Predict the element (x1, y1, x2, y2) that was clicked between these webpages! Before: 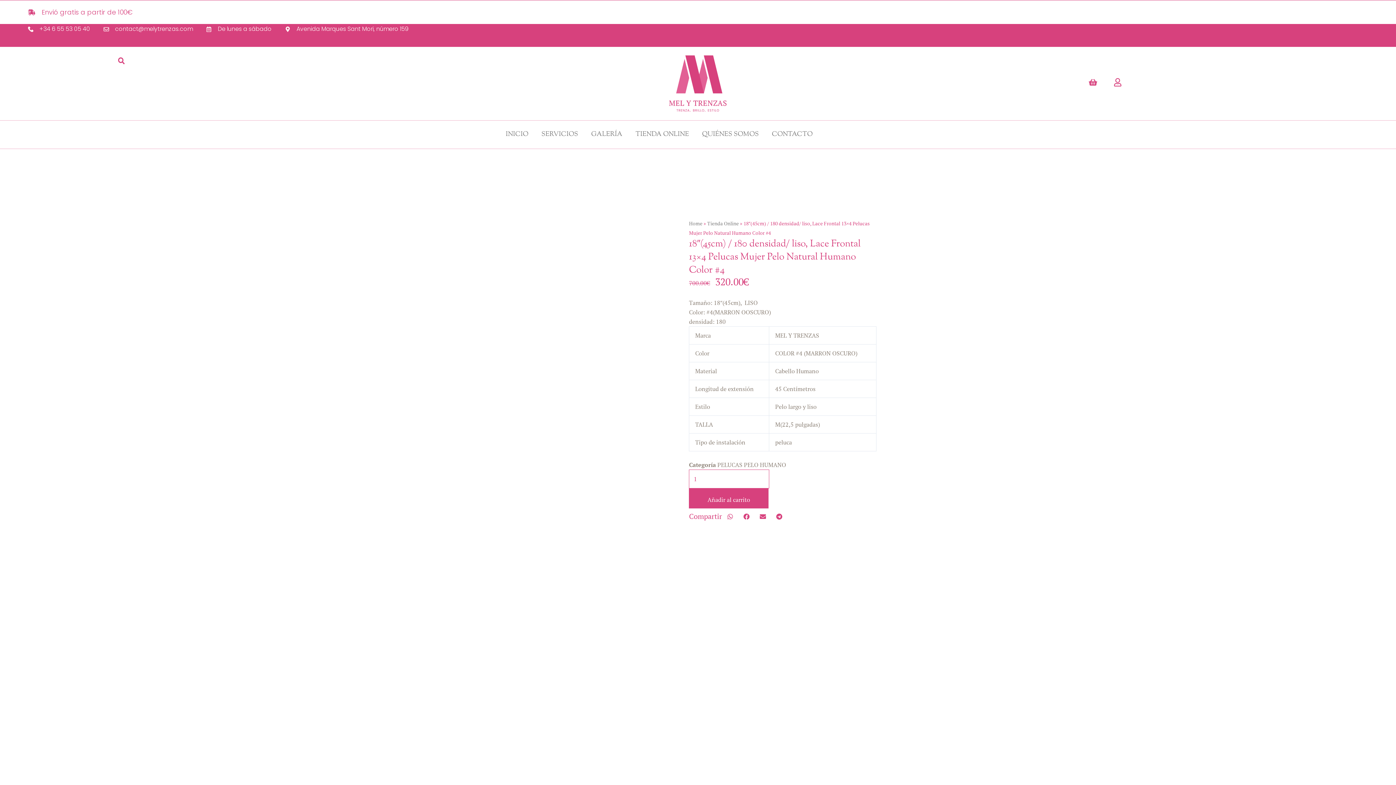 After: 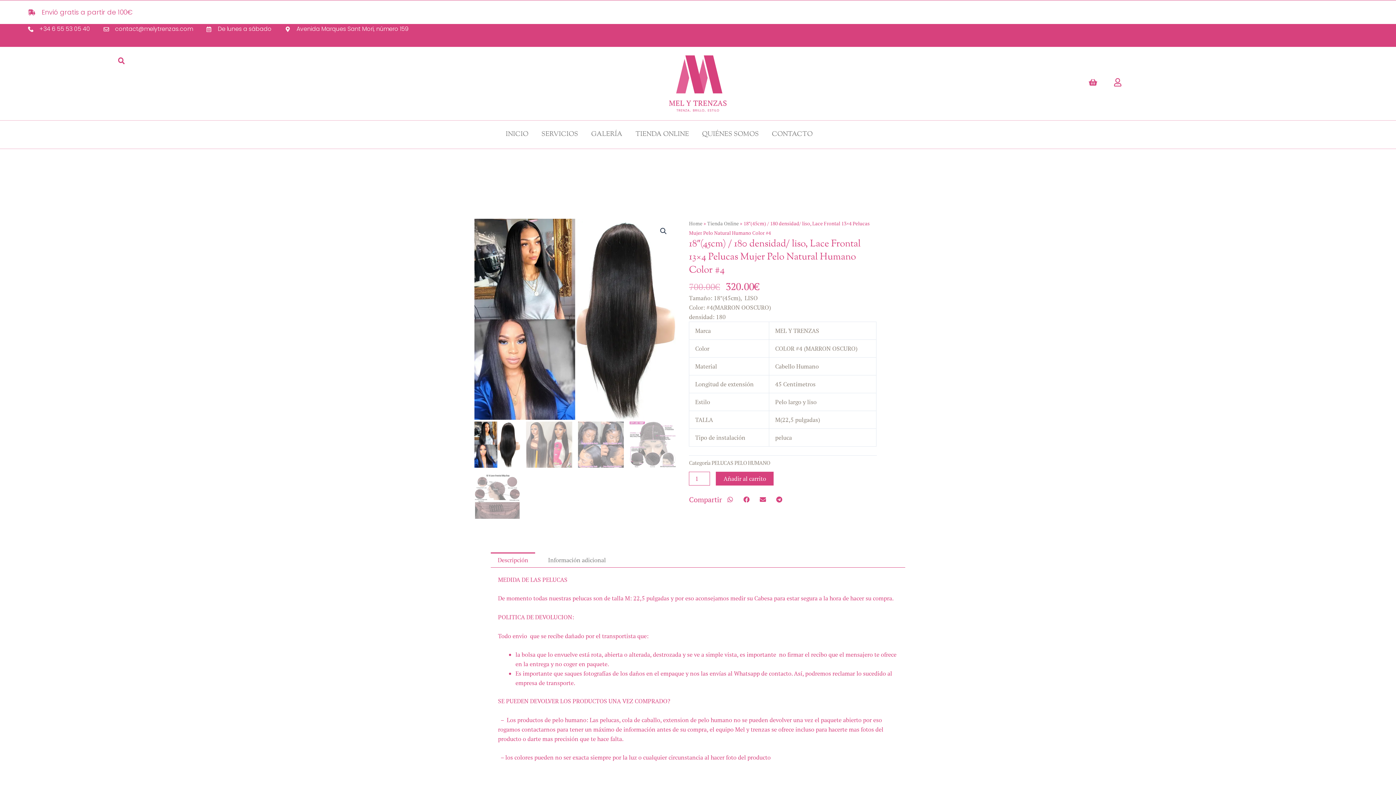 Action: bbox: (27, 24, 90, 33) label: +34 6 55 53 05 40